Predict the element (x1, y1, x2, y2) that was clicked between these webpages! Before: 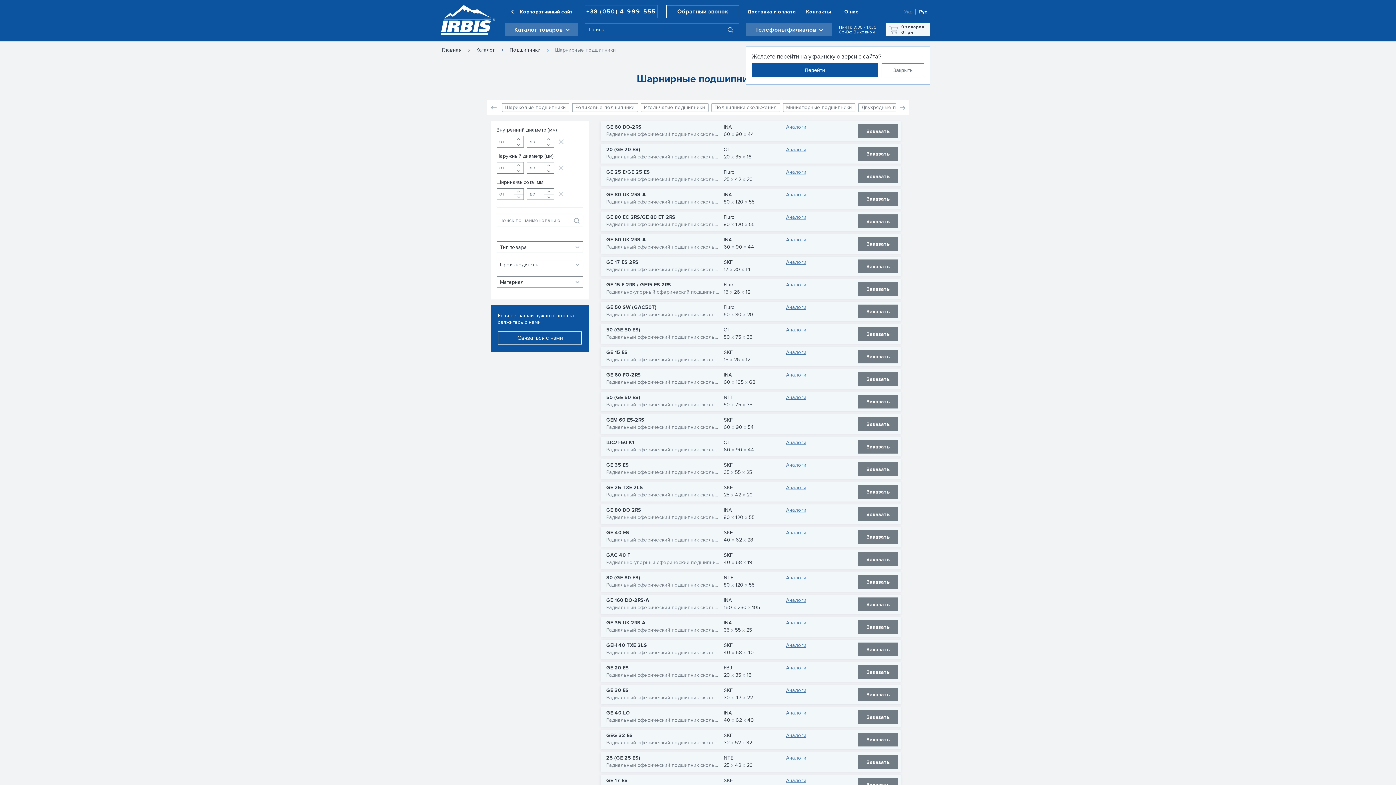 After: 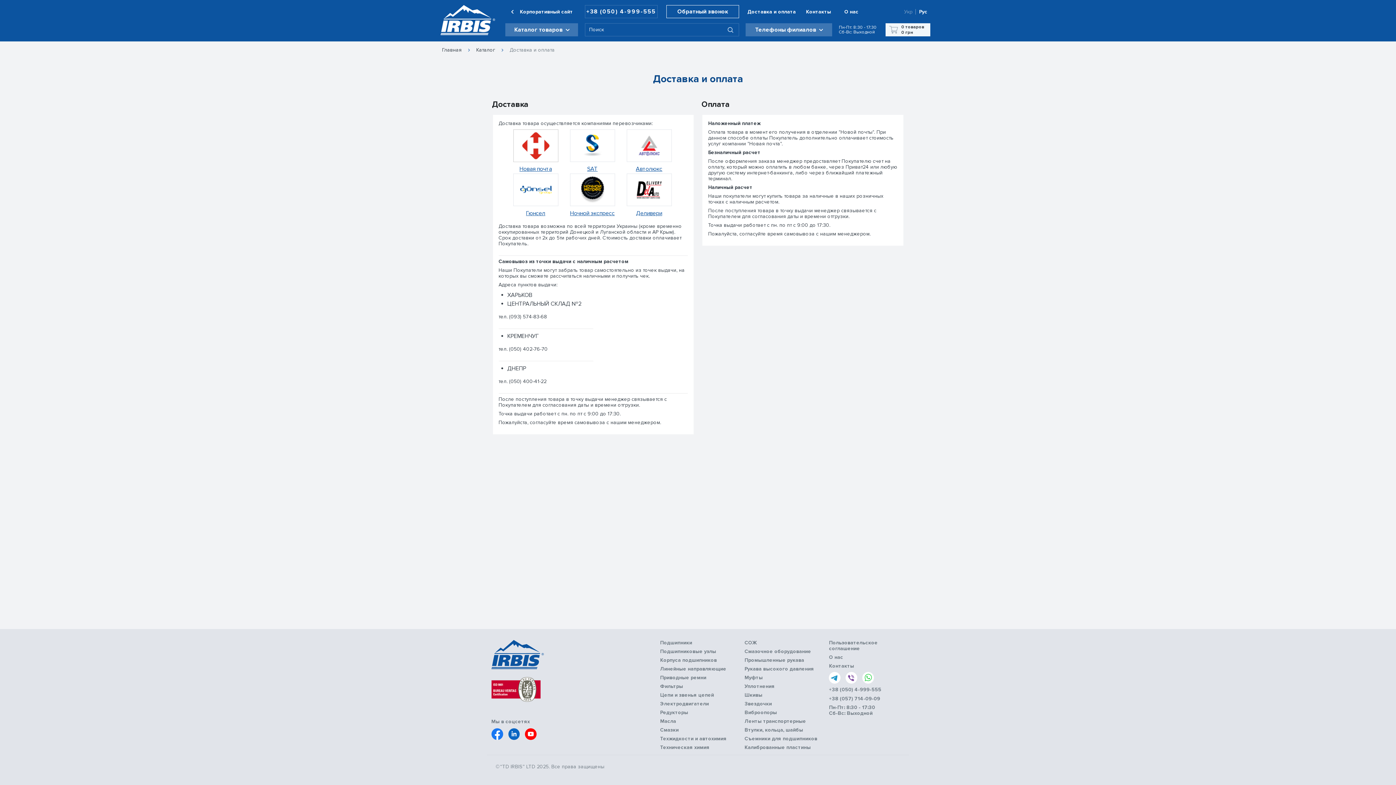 Action: bbox: (745, 5, 797, 18) label: Доставка и оплата